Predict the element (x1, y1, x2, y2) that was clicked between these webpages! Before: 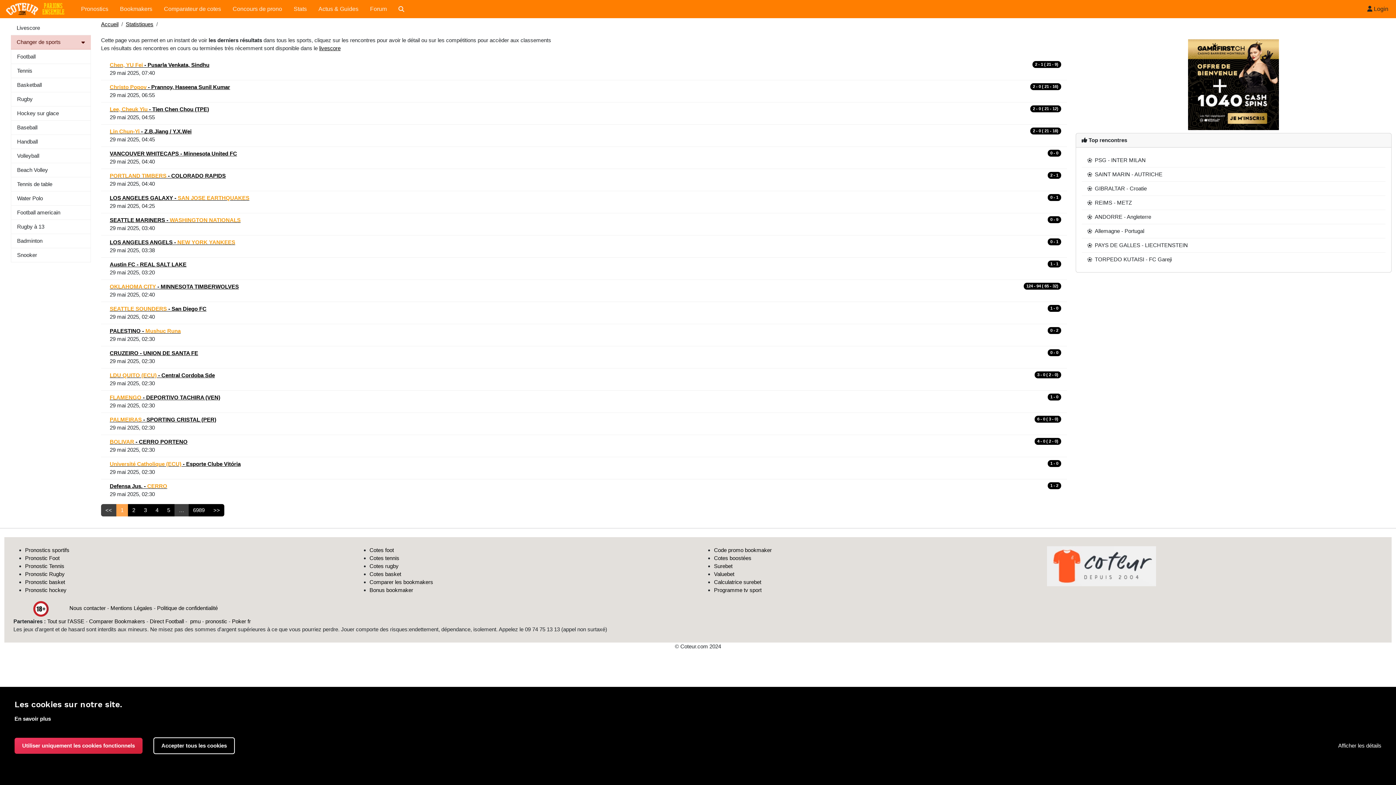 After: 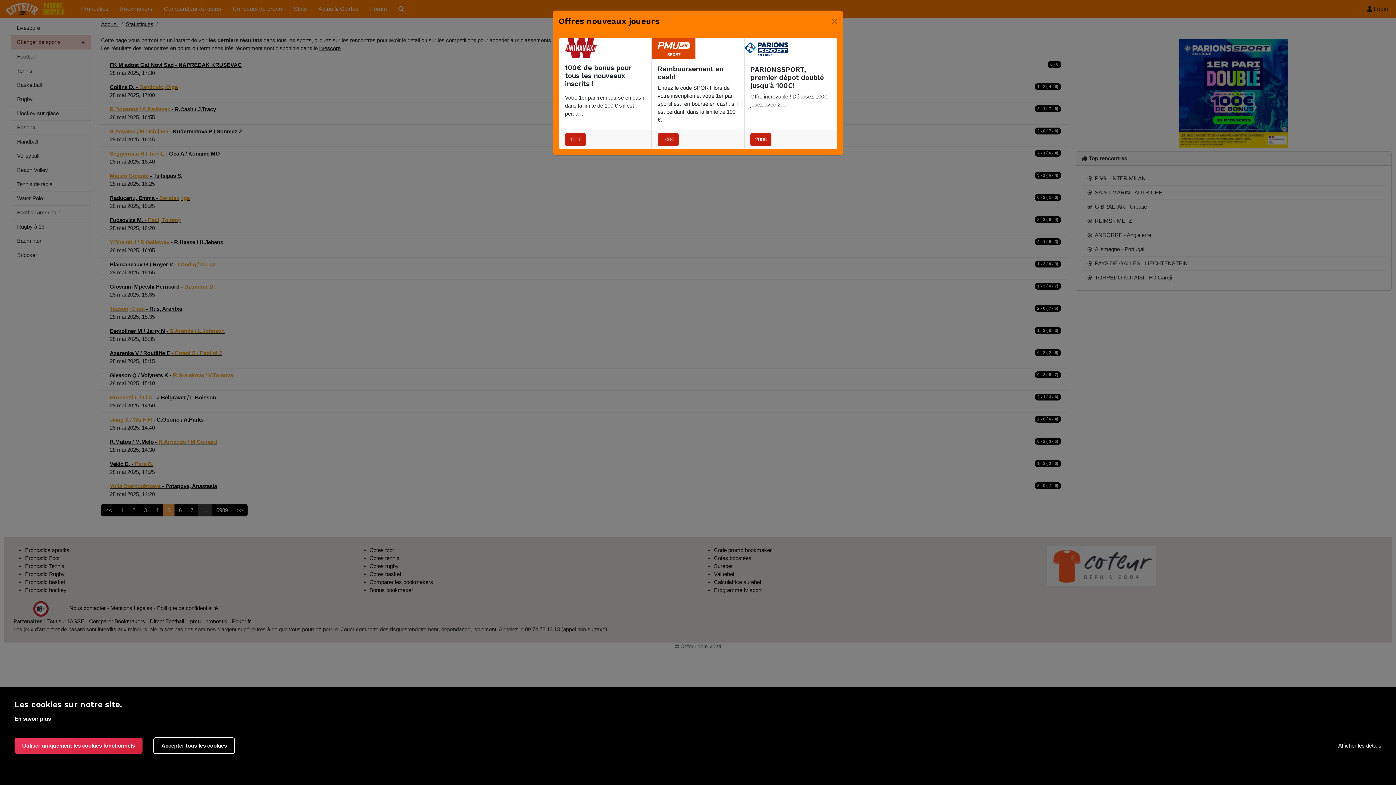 Action: bbox: (162, 504, 174, 516) label: 5